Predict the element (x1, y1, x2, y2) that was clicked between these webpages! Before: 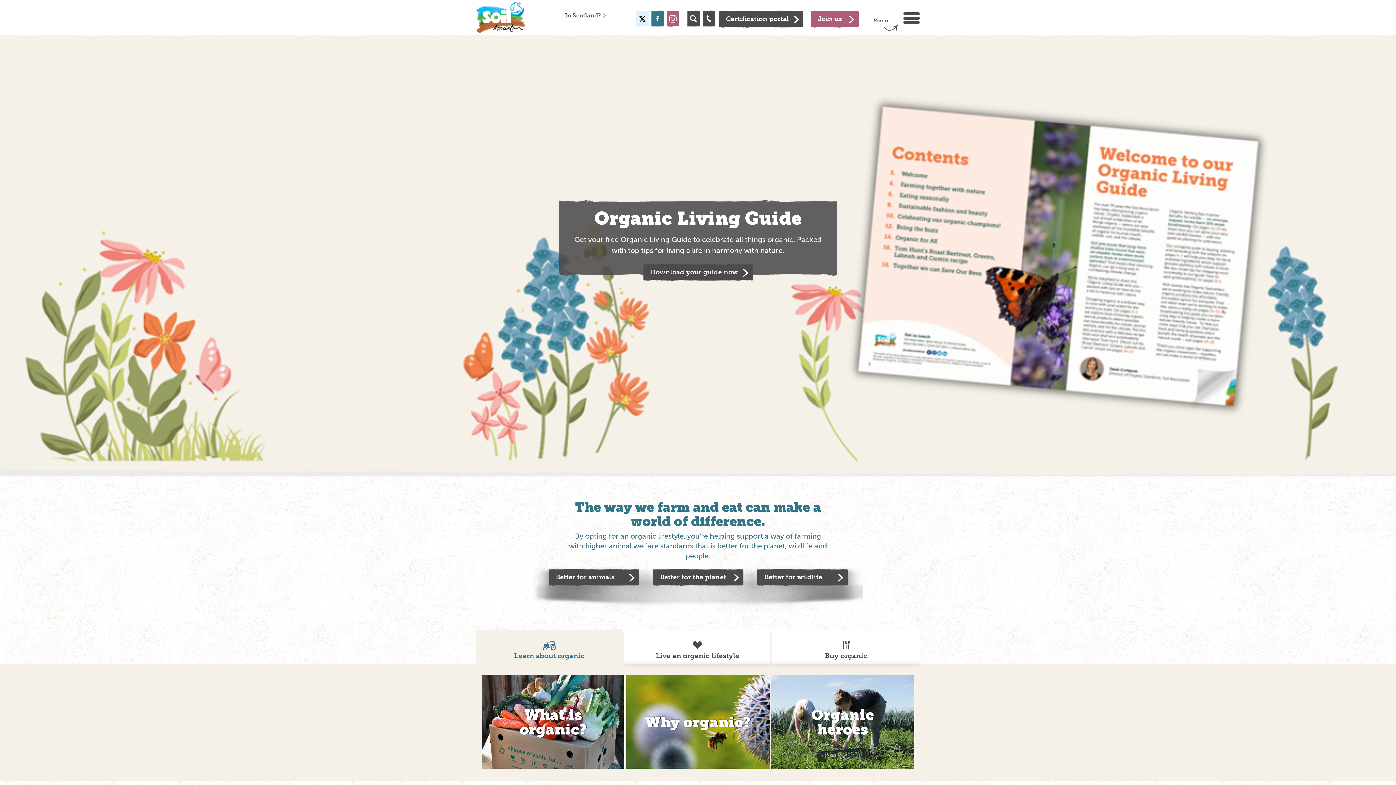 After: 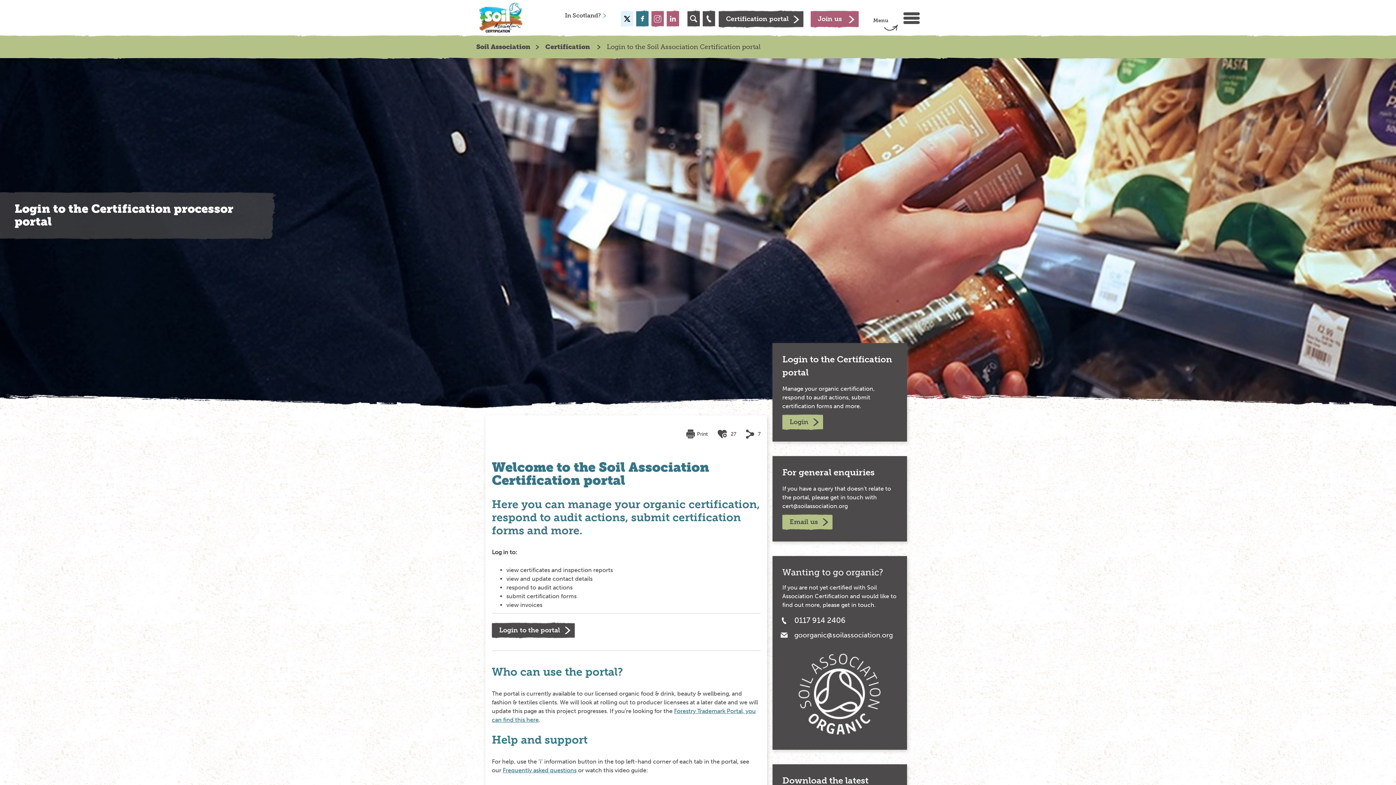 Action: label: Certification portal bbox: (718, 10, 803, 27)